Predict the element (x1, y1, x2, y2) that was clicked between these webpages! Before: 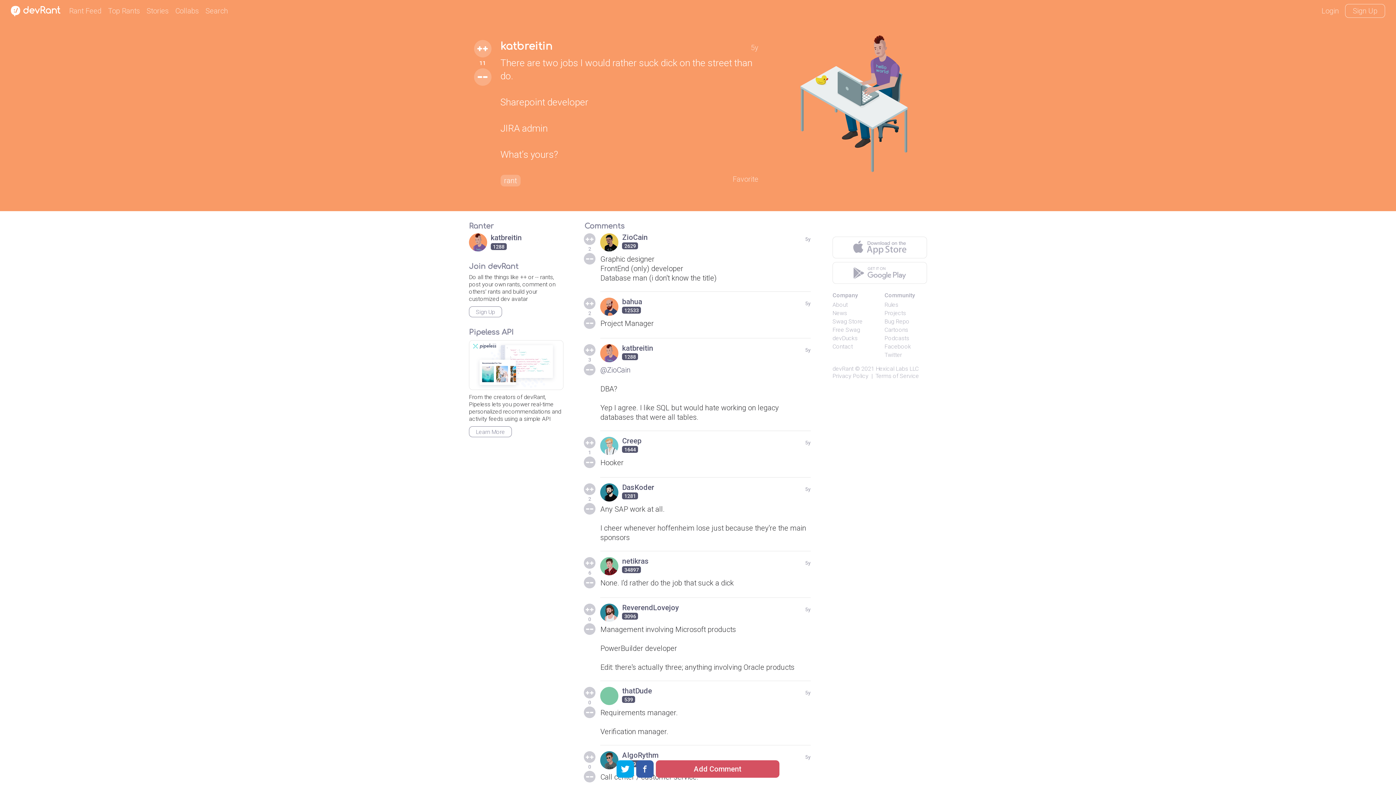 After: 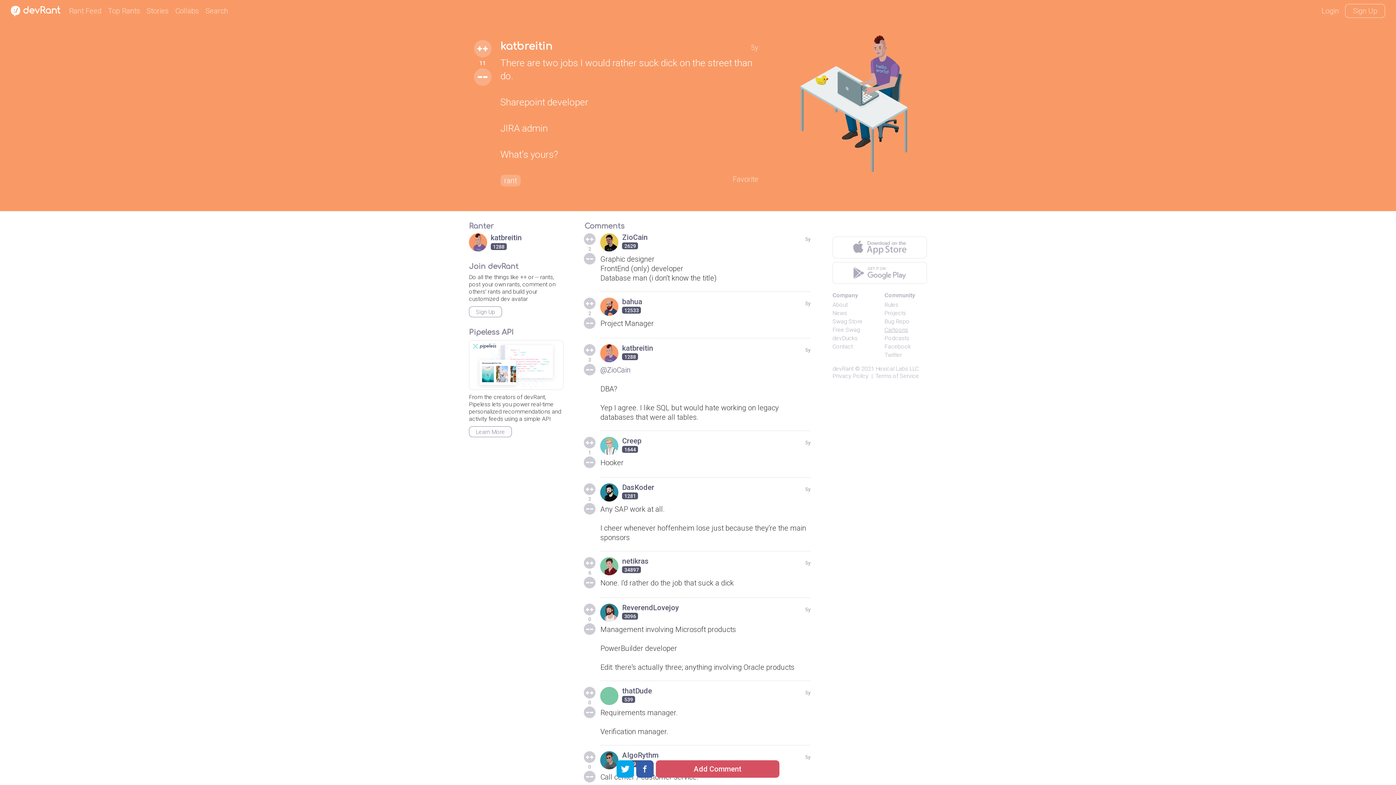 Action: bbox: (884, 326, 908, 333) label: Cartoons